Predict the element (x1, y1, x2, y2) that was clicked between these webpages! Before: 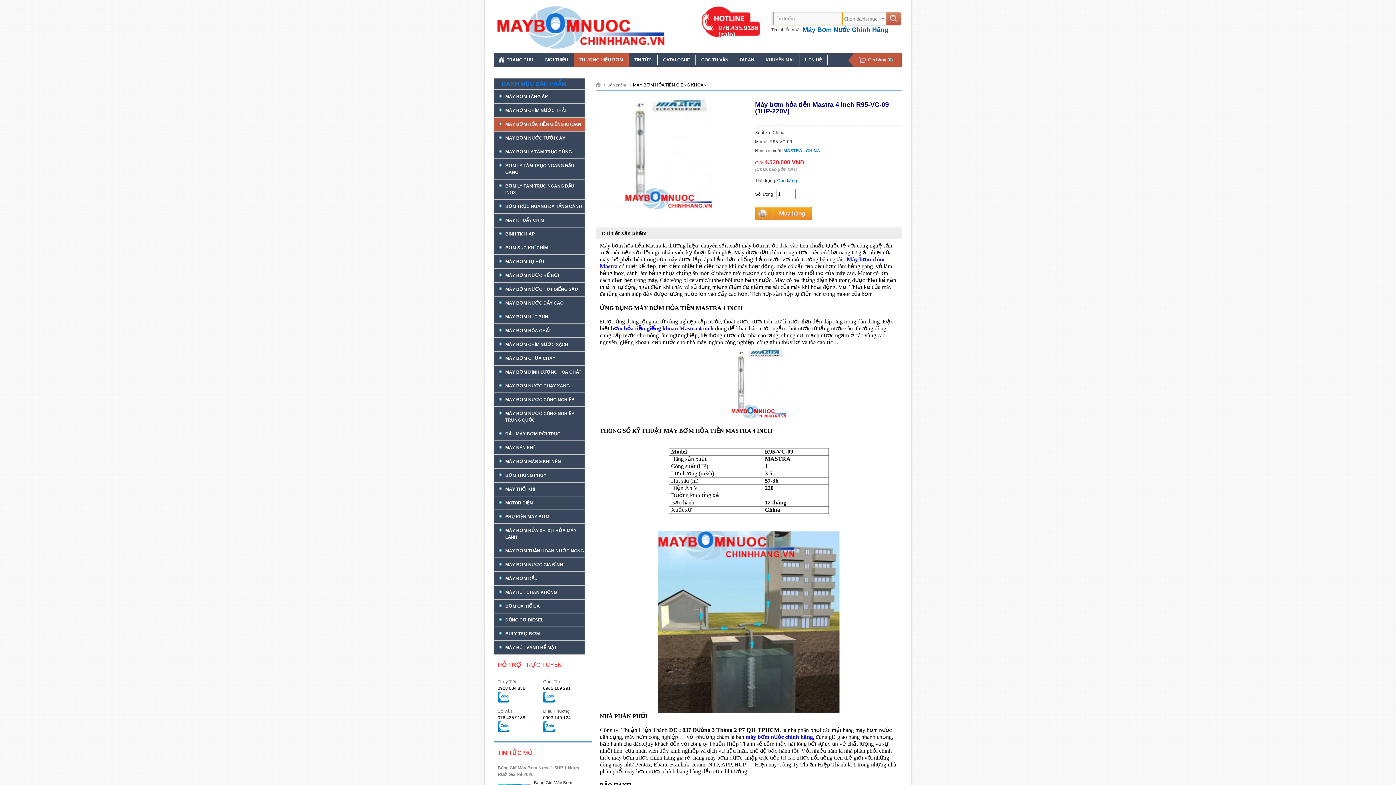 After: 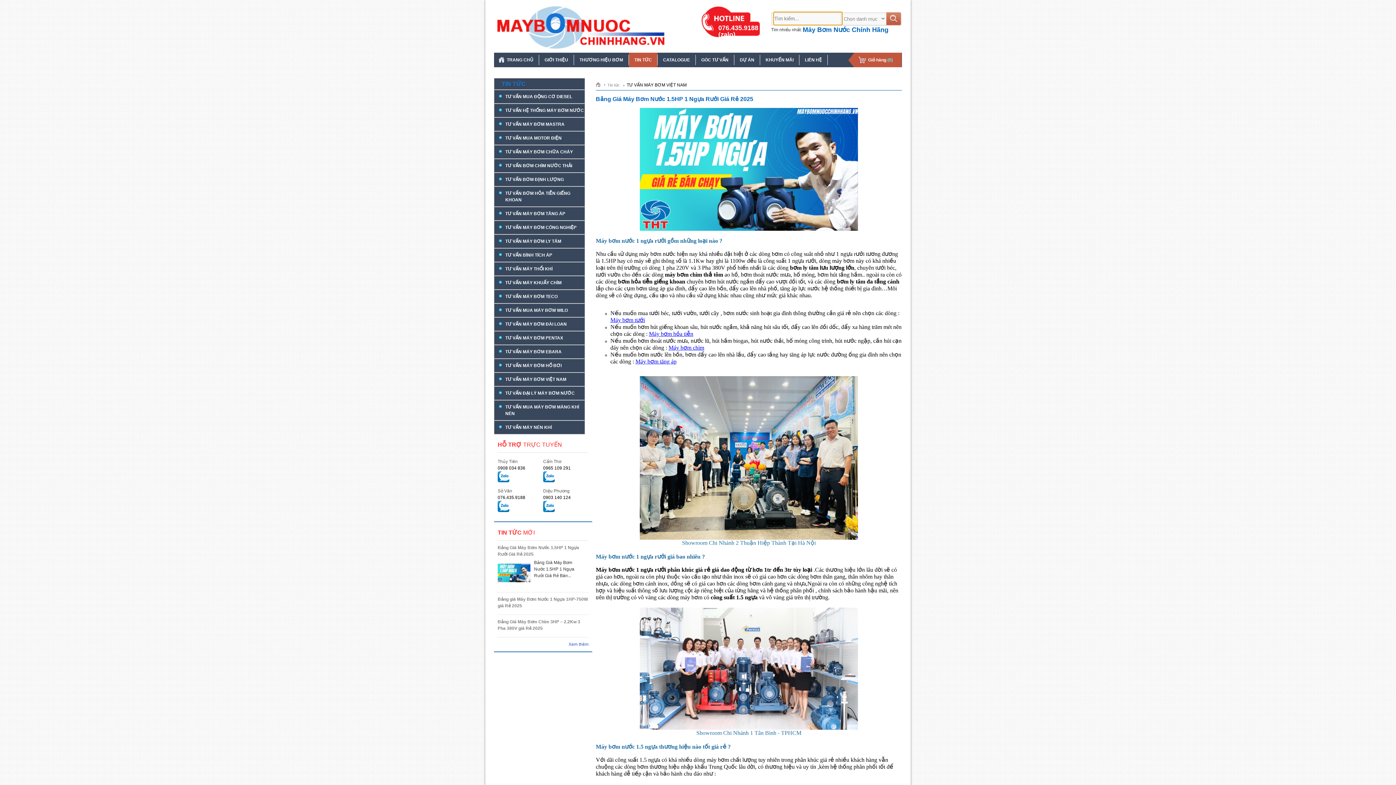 Action: label: Bảng Giá Máy Bơm Nước 1.5HP 1 Ngựa Rưởi Giá Rẻ 2025 bbox: (497, 764, 588, 778)